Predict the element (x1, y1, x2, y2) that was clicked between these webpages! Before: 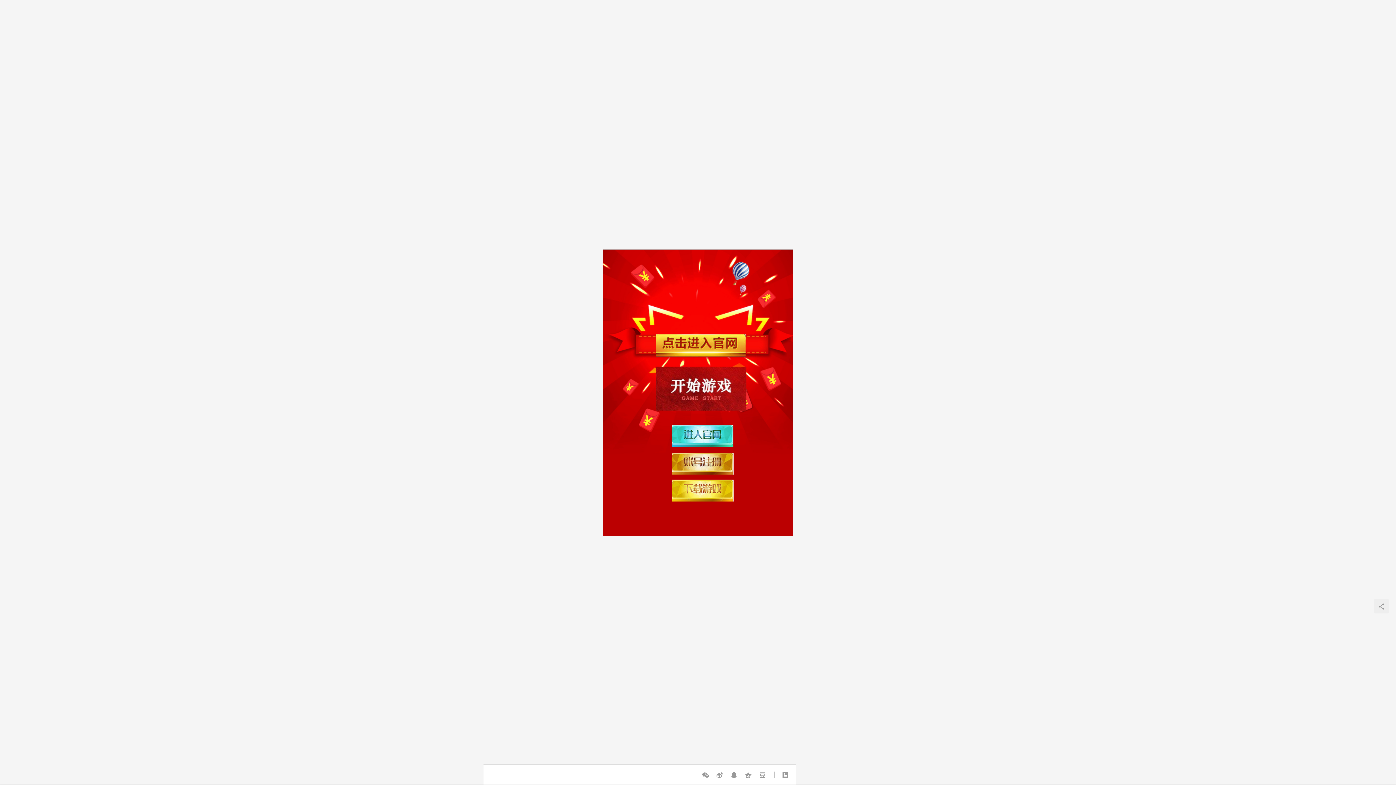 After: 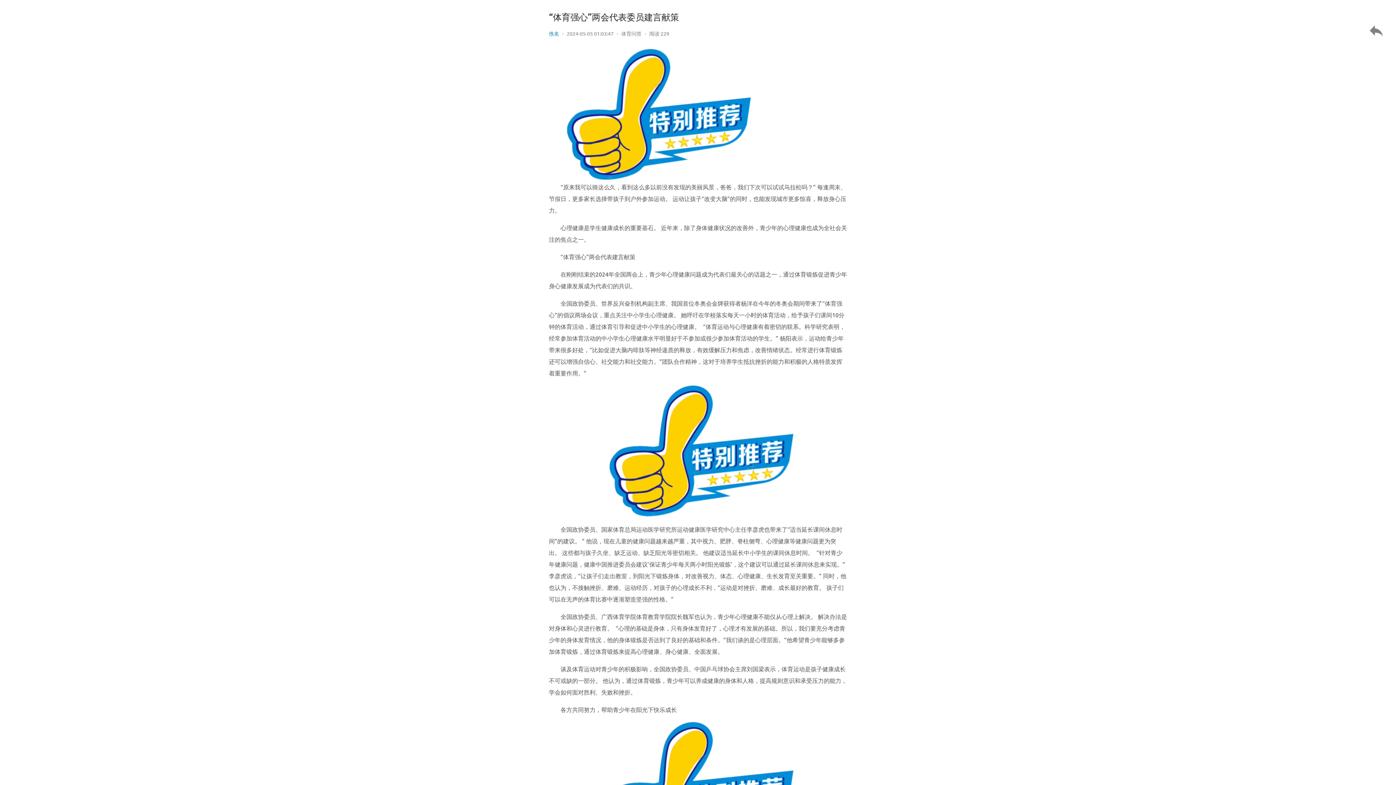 Action: bbox: (781, 772, 789, 778)